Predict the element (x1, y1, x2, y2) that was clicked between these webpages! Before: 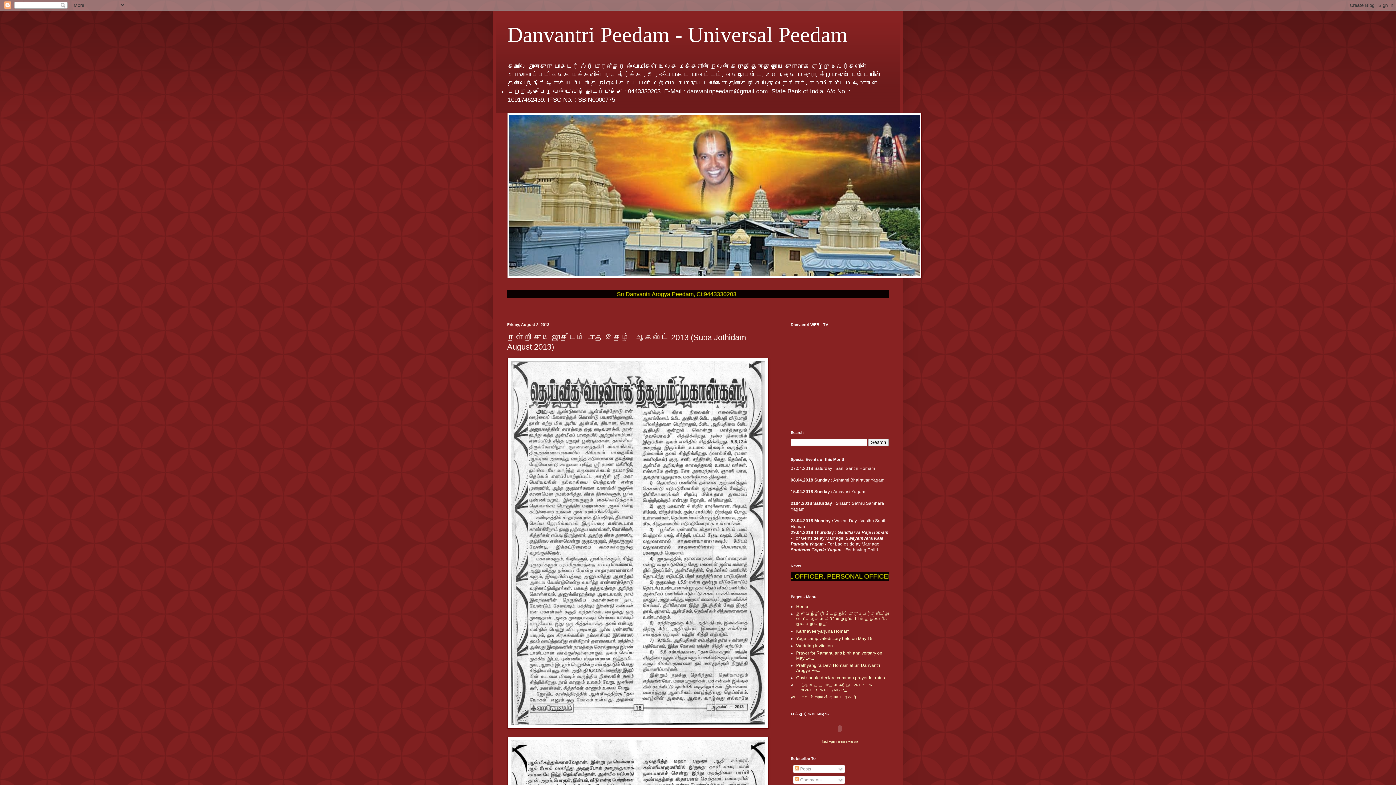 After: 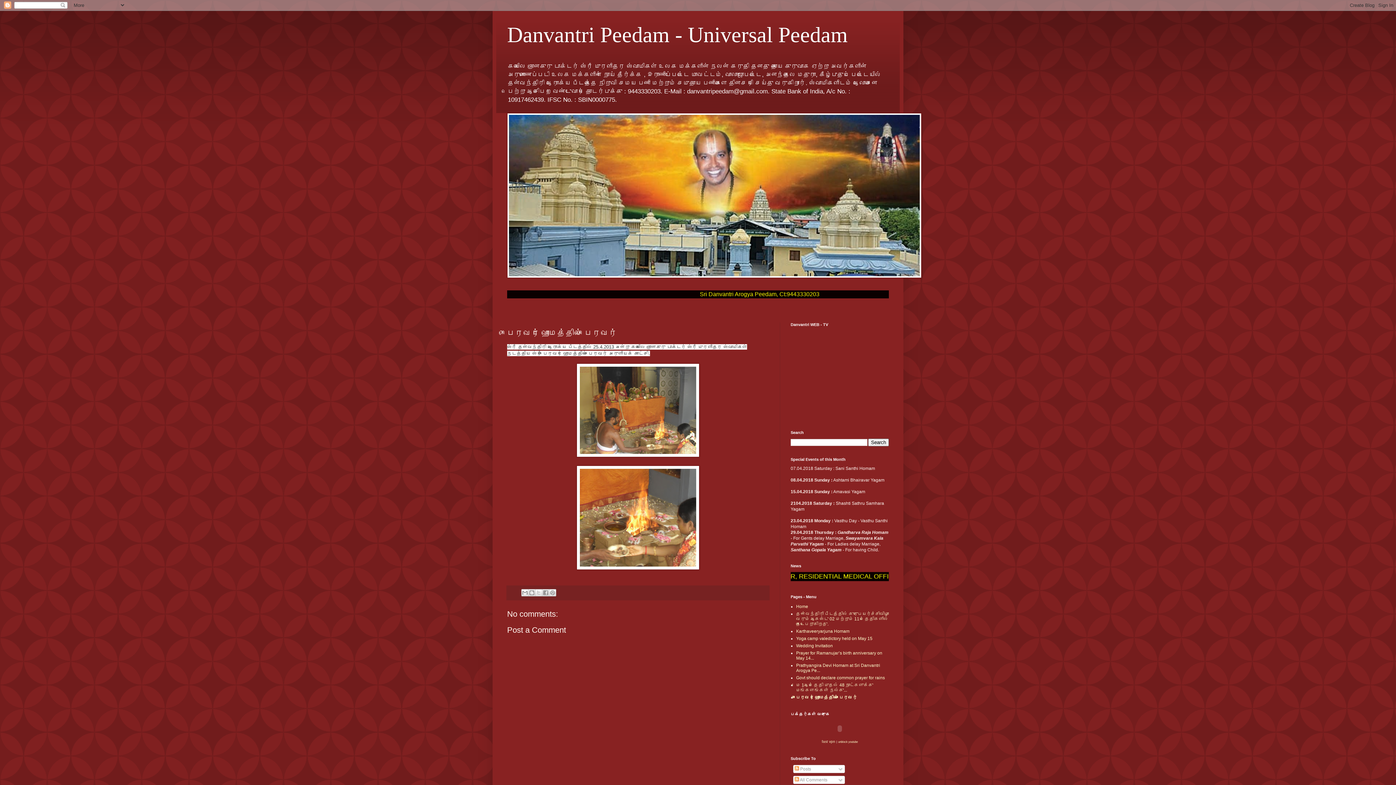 Action: bbox: (796, 695, 857, 700) label: பைரவர் ஹோமத்தில் பைரவர்